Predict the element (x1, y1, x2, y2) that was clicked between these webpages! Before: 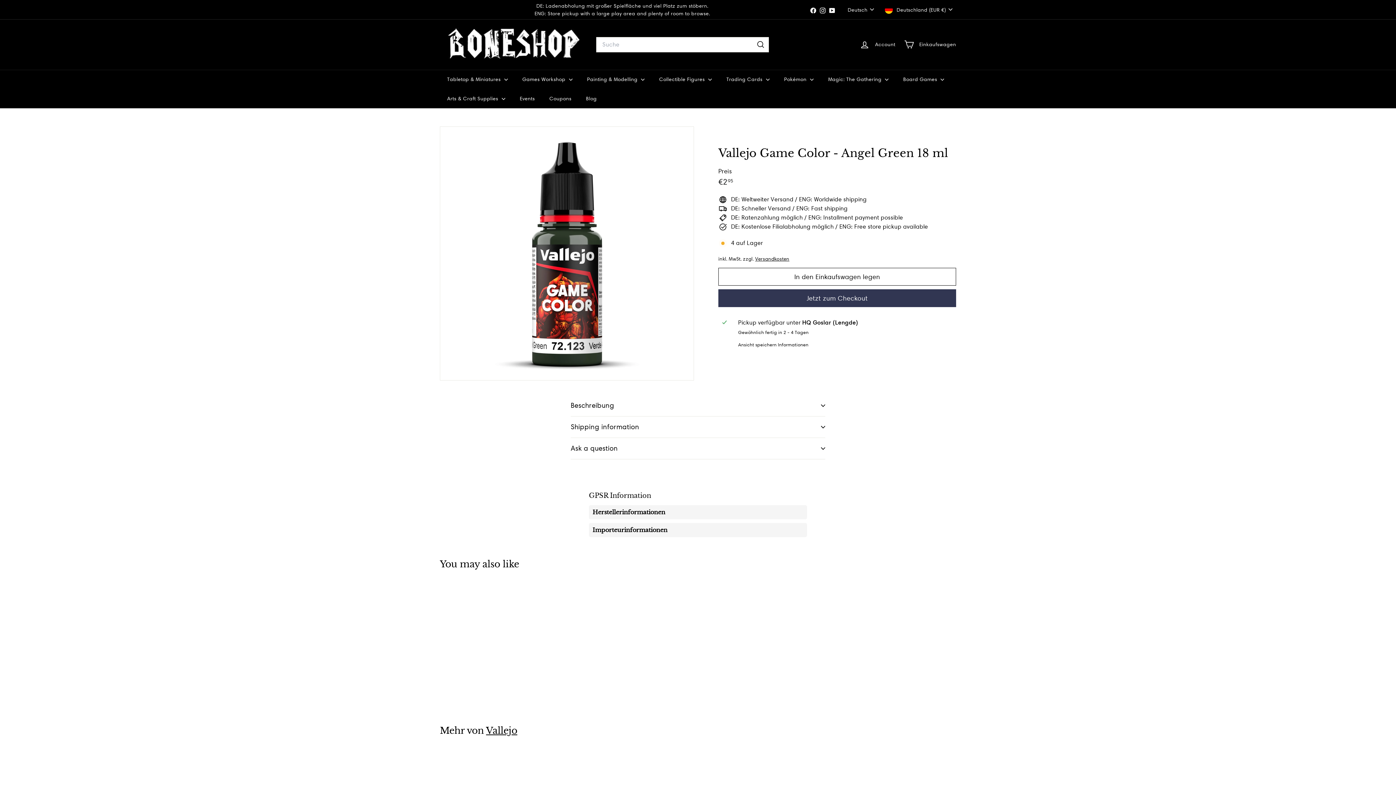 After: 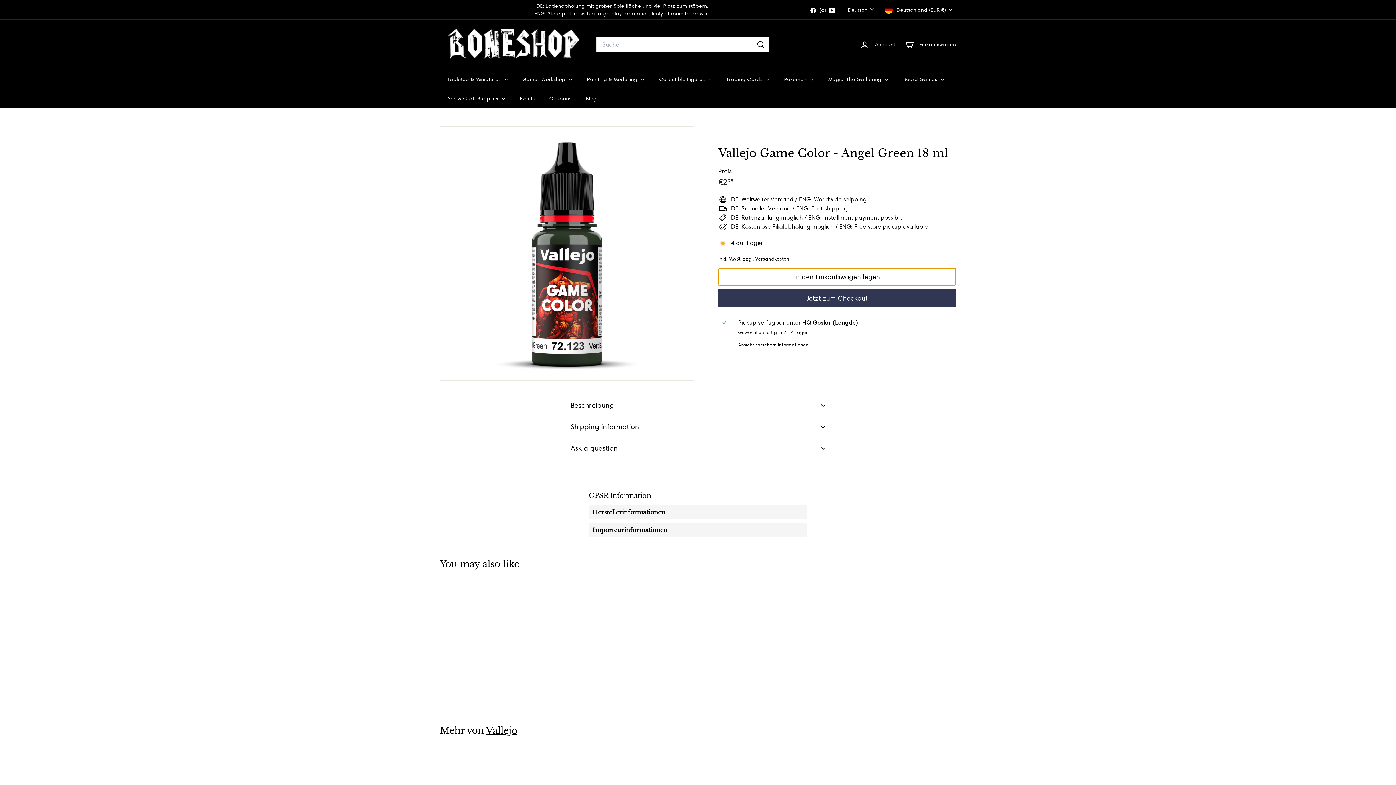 Action: label: In den Einkaufswagen legen bbox: (718, 267, 956, 285)